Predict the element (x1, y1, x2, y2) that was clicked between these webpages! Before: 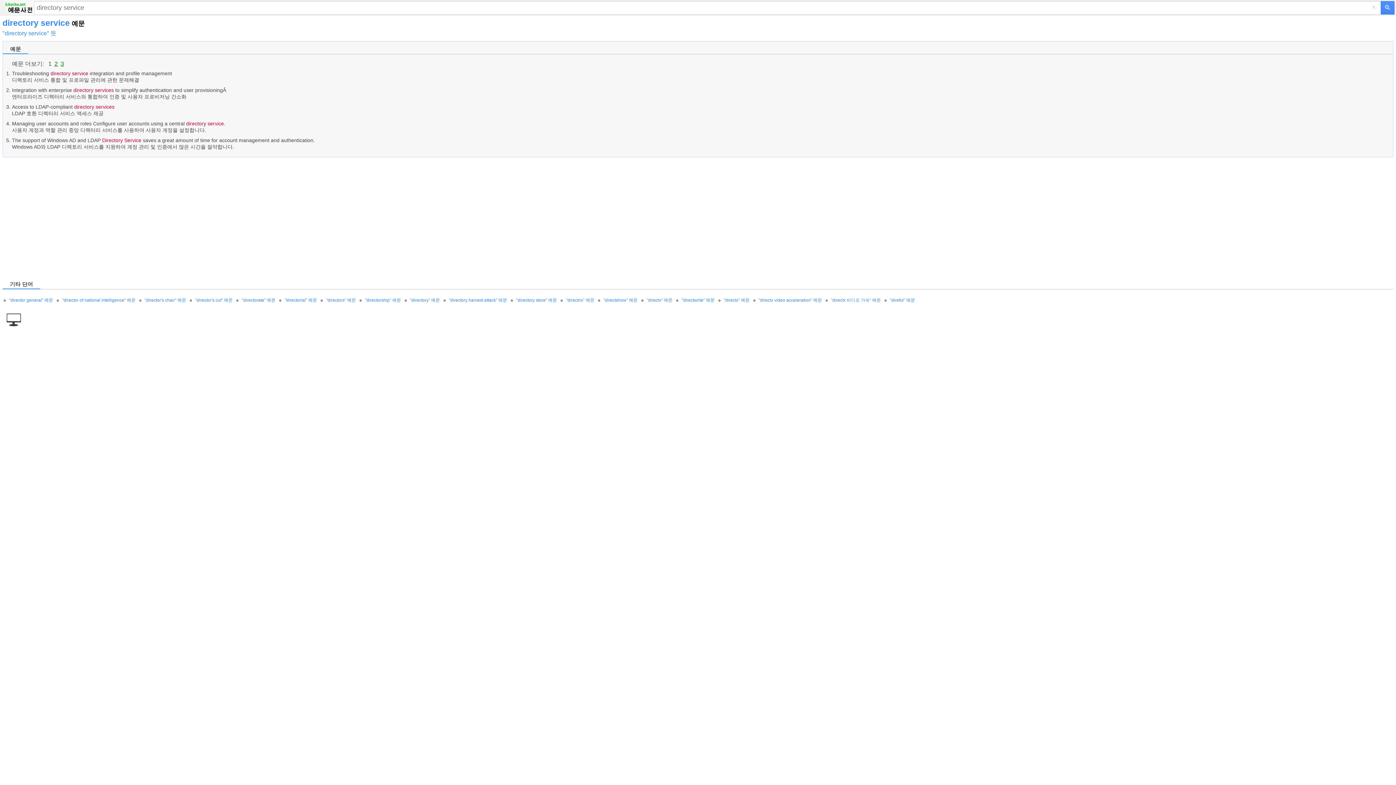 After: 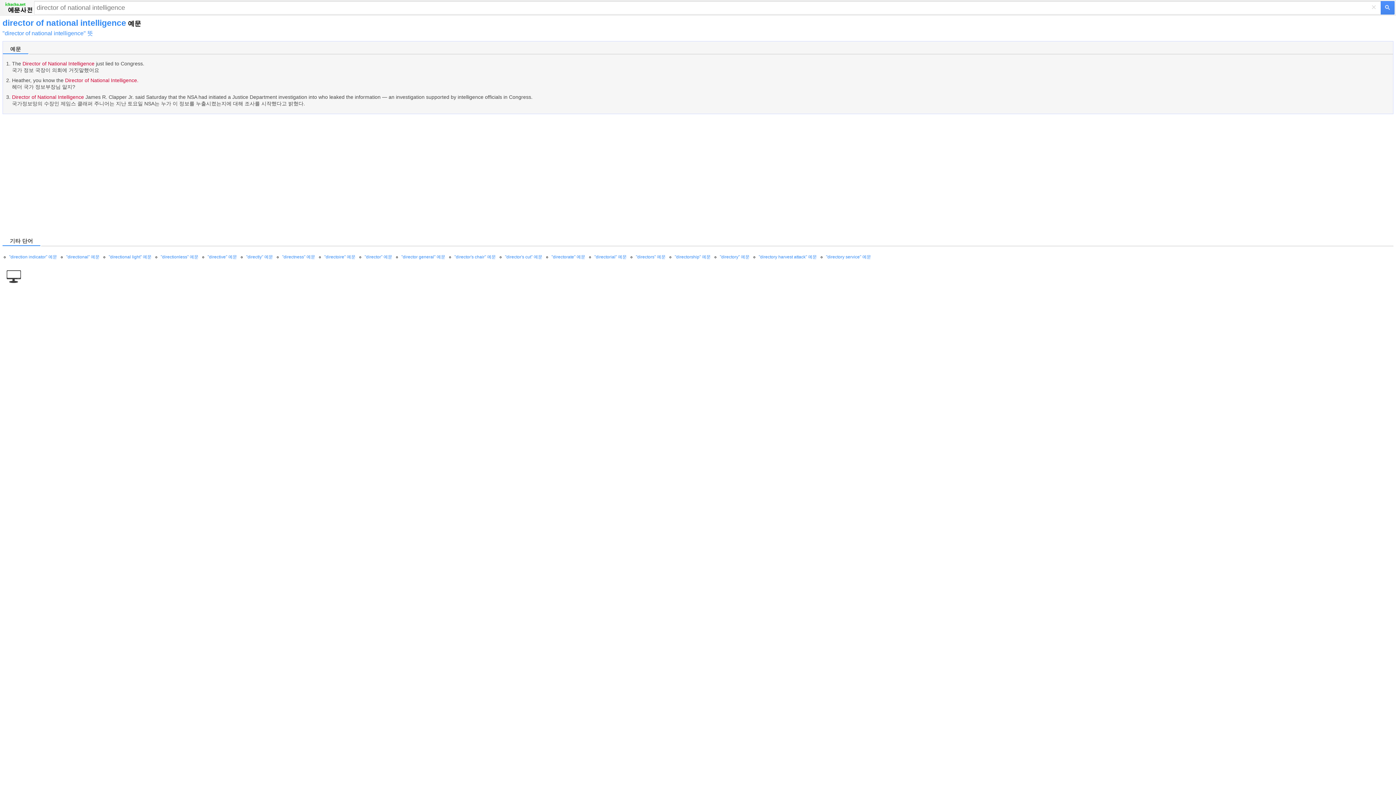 Action: bbox: (62, 297, 135, 302) label: "director of national intelligence" 예문